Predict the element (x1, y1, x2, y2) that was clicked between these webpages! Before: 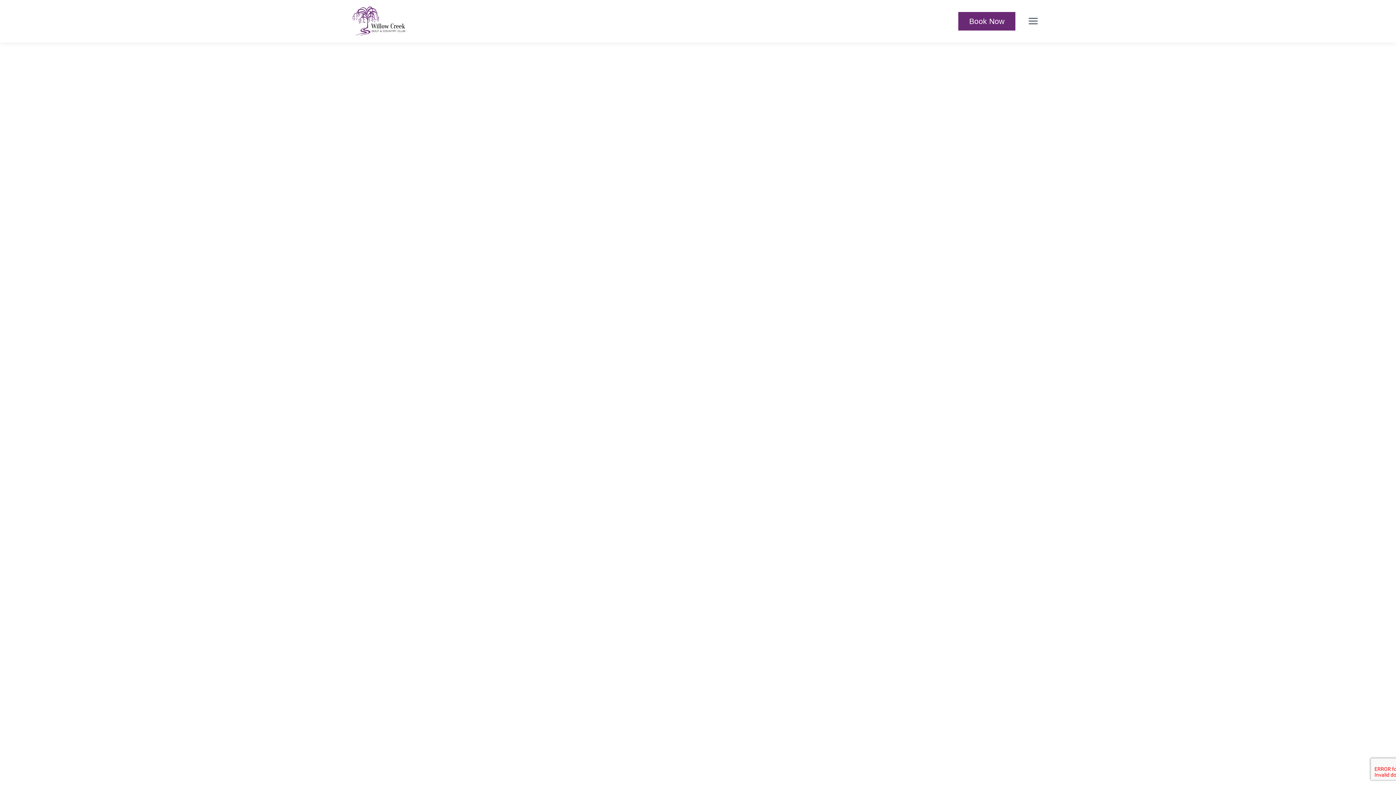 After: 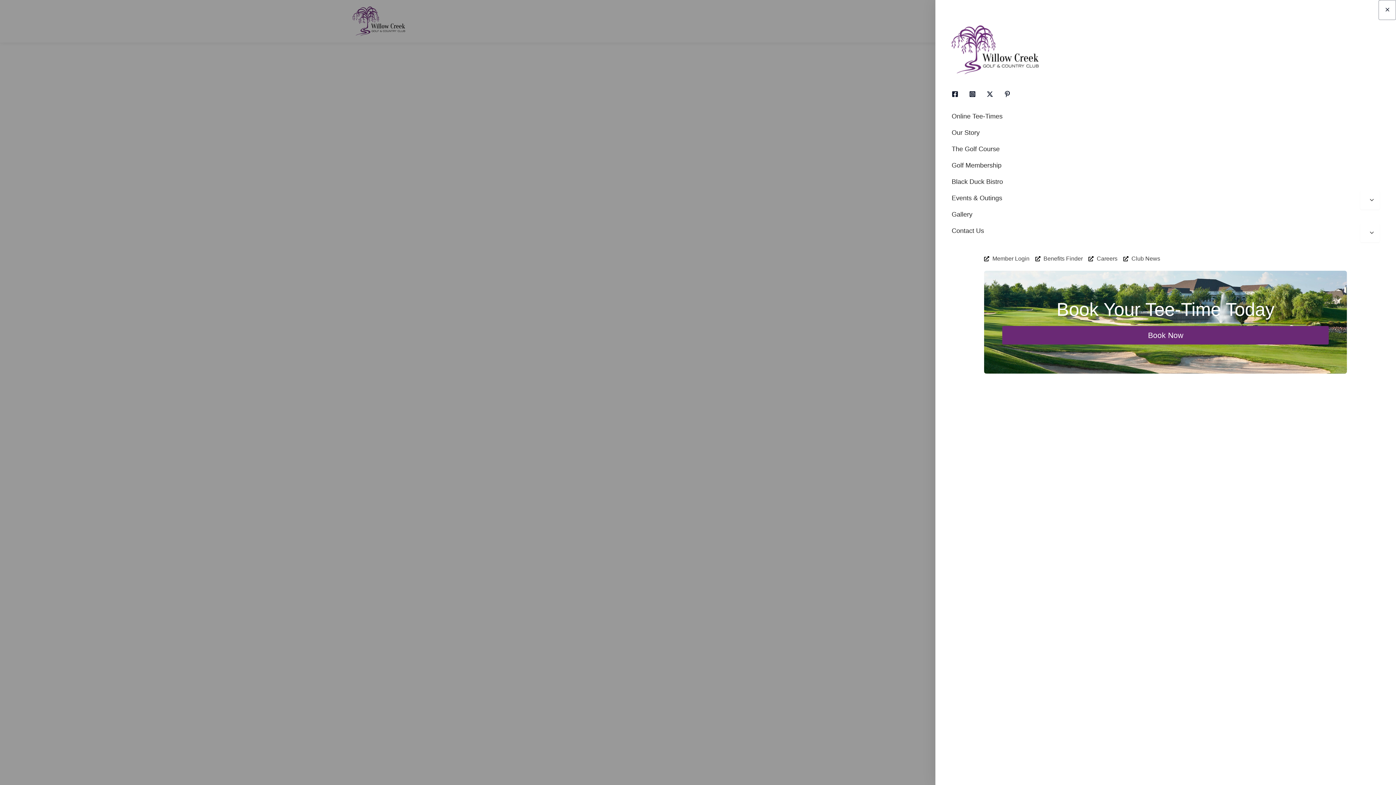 Action: label: Main Menu bbox: (1022, 10, 1043, 31)